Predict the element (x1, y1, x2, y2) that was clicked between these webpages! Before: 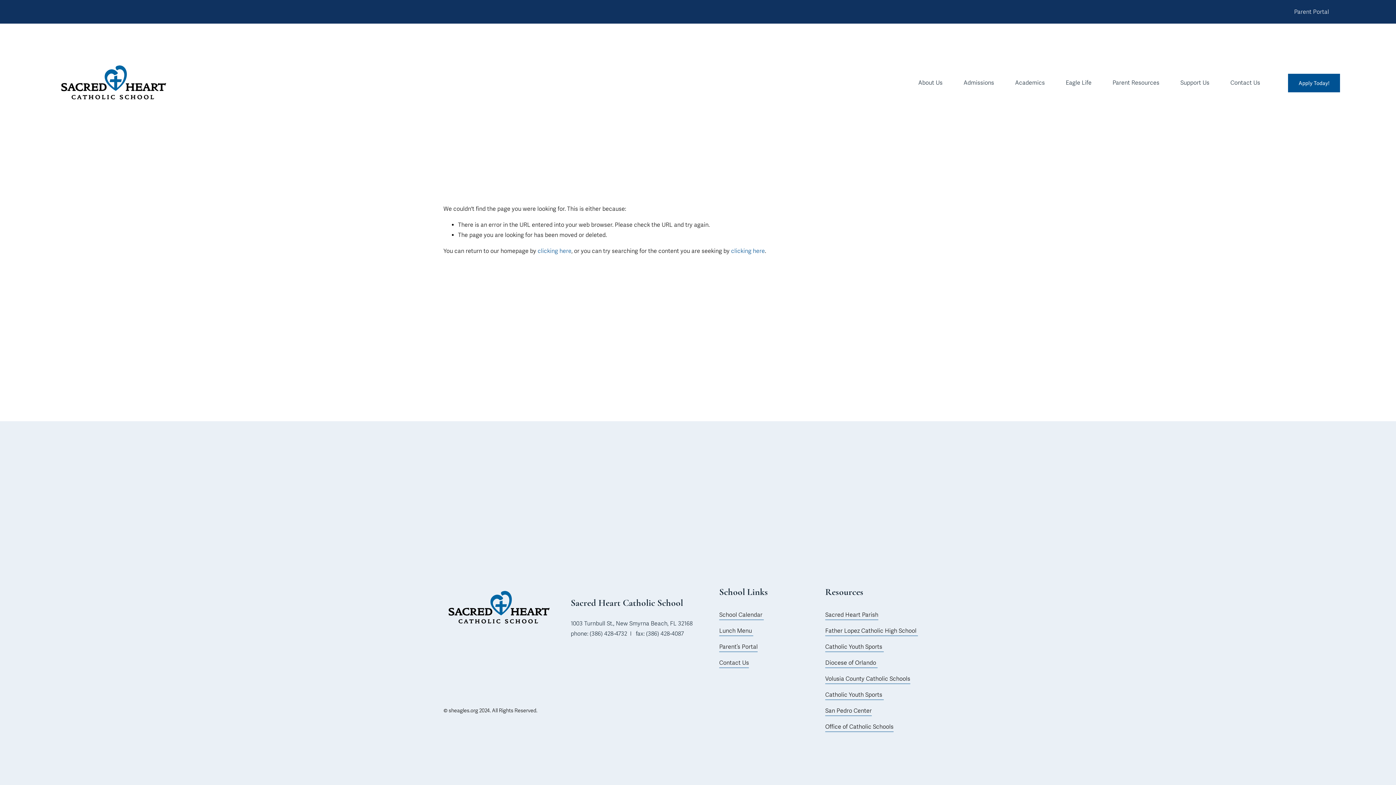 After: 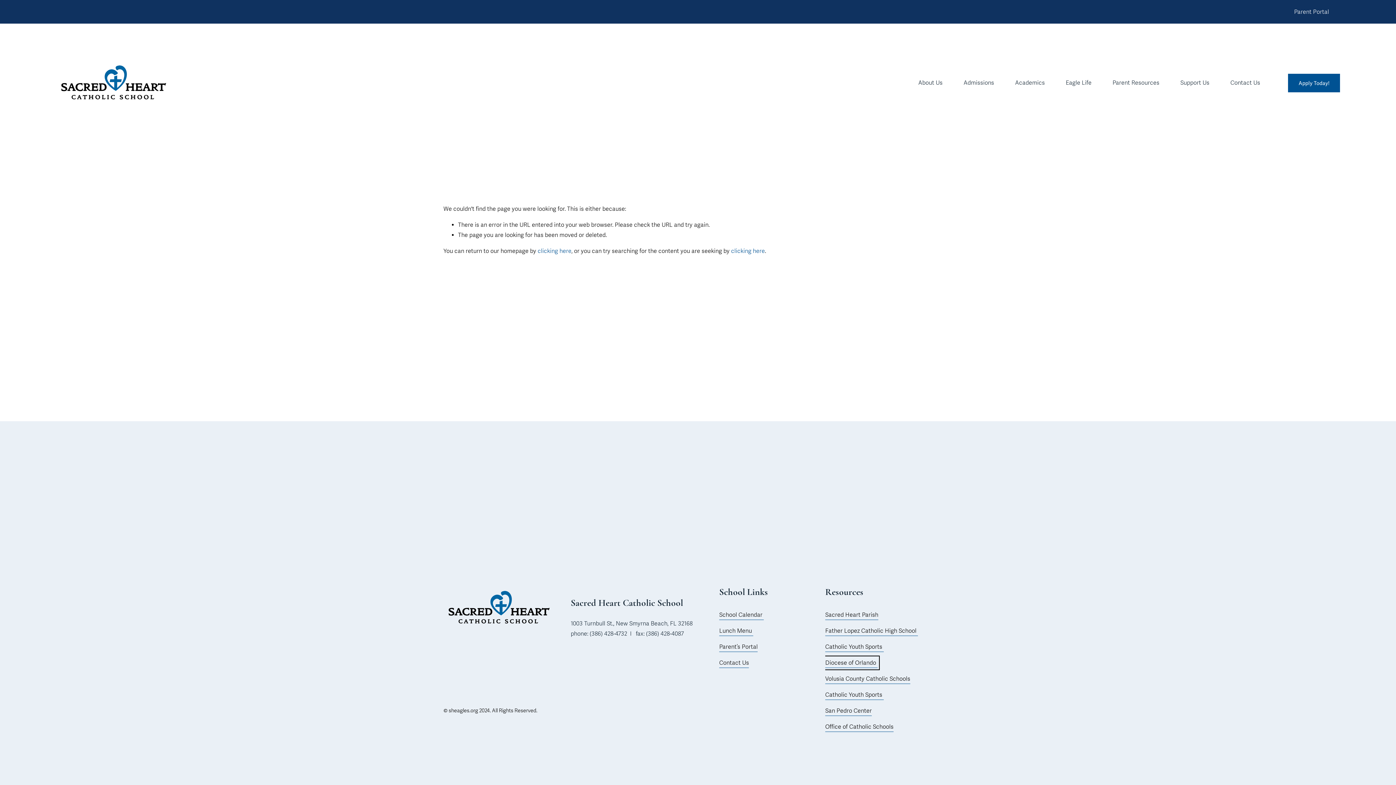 Action: label: Diocese of Orlando  bbox: (825, 658, 877, 668)